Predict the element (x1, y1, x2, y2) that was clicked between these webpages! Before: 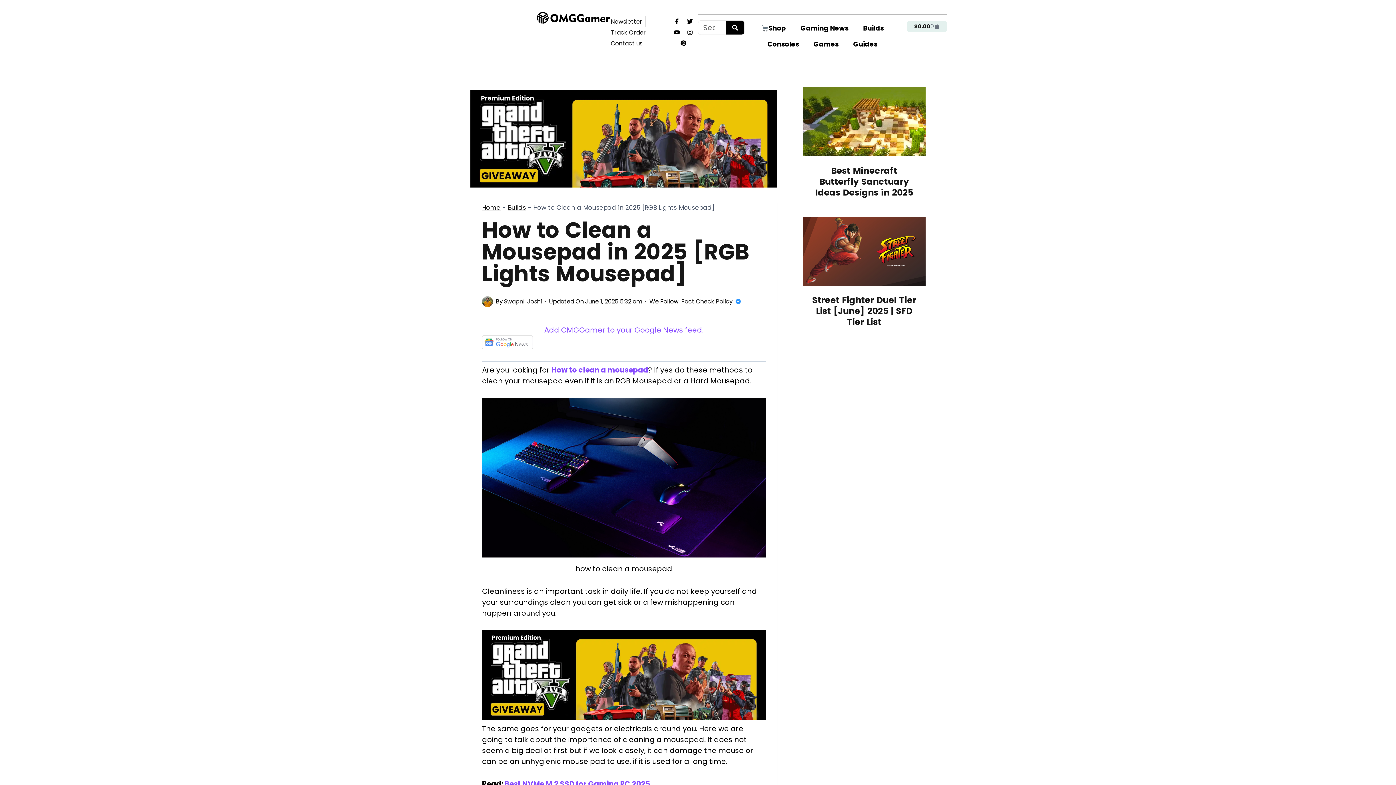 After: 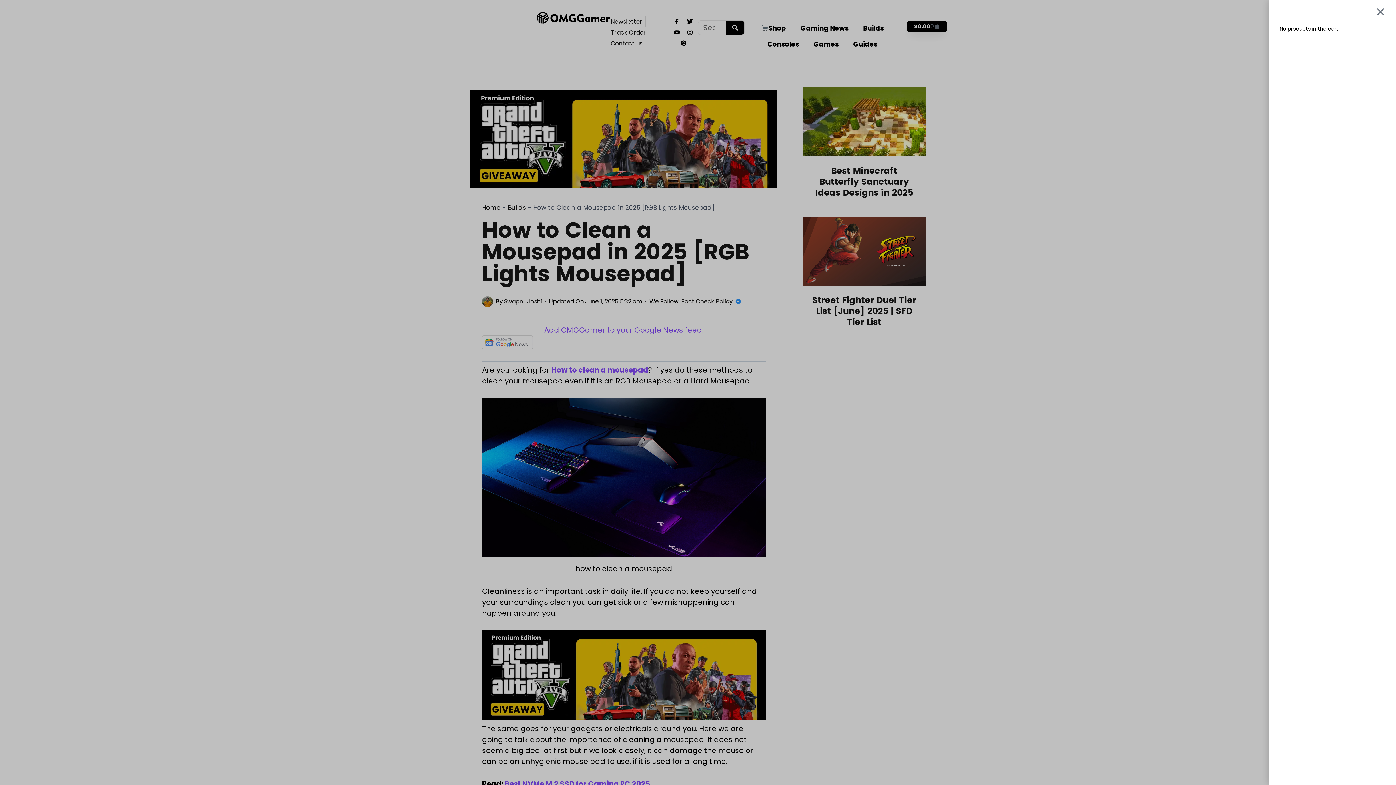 Action: bbox: (907, 20, 947, 32) label: $0.00
0
Cart